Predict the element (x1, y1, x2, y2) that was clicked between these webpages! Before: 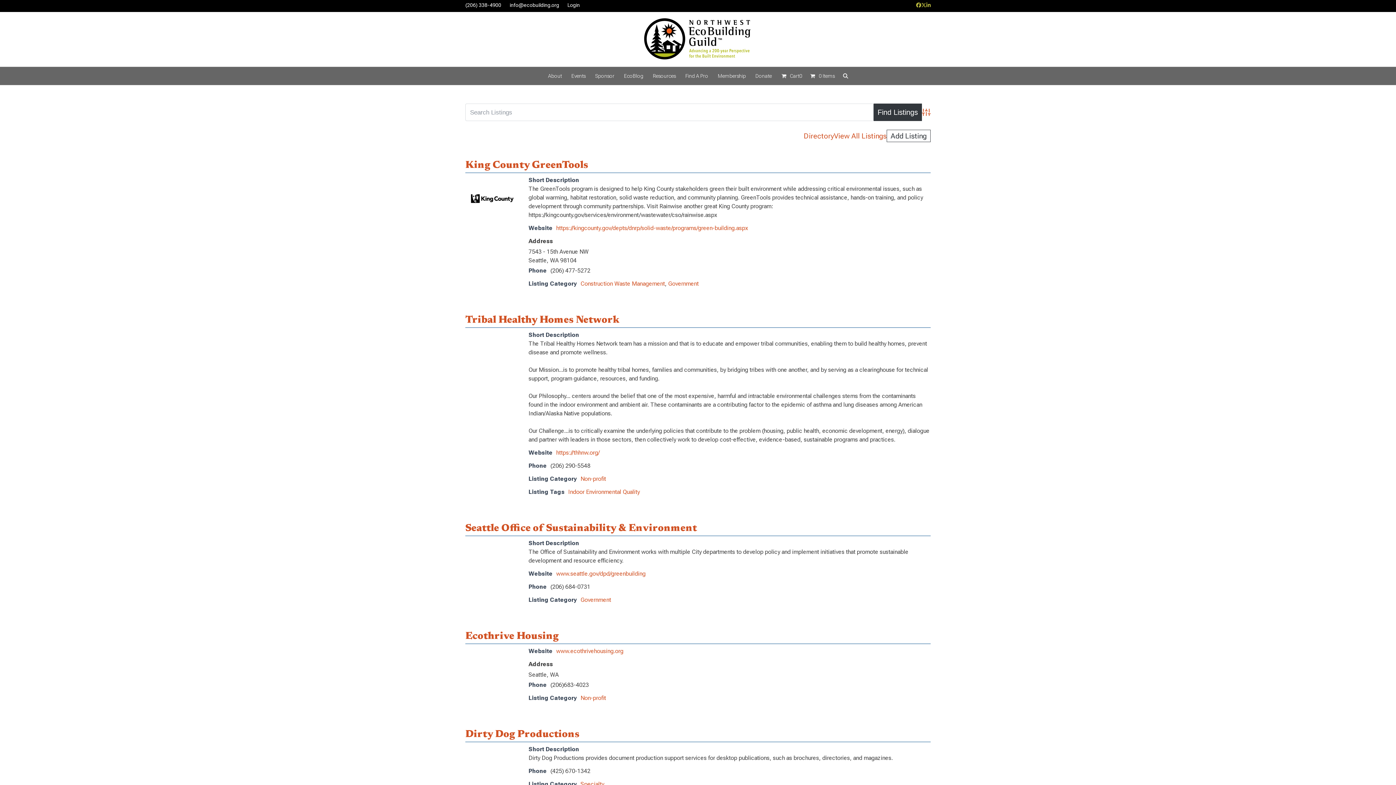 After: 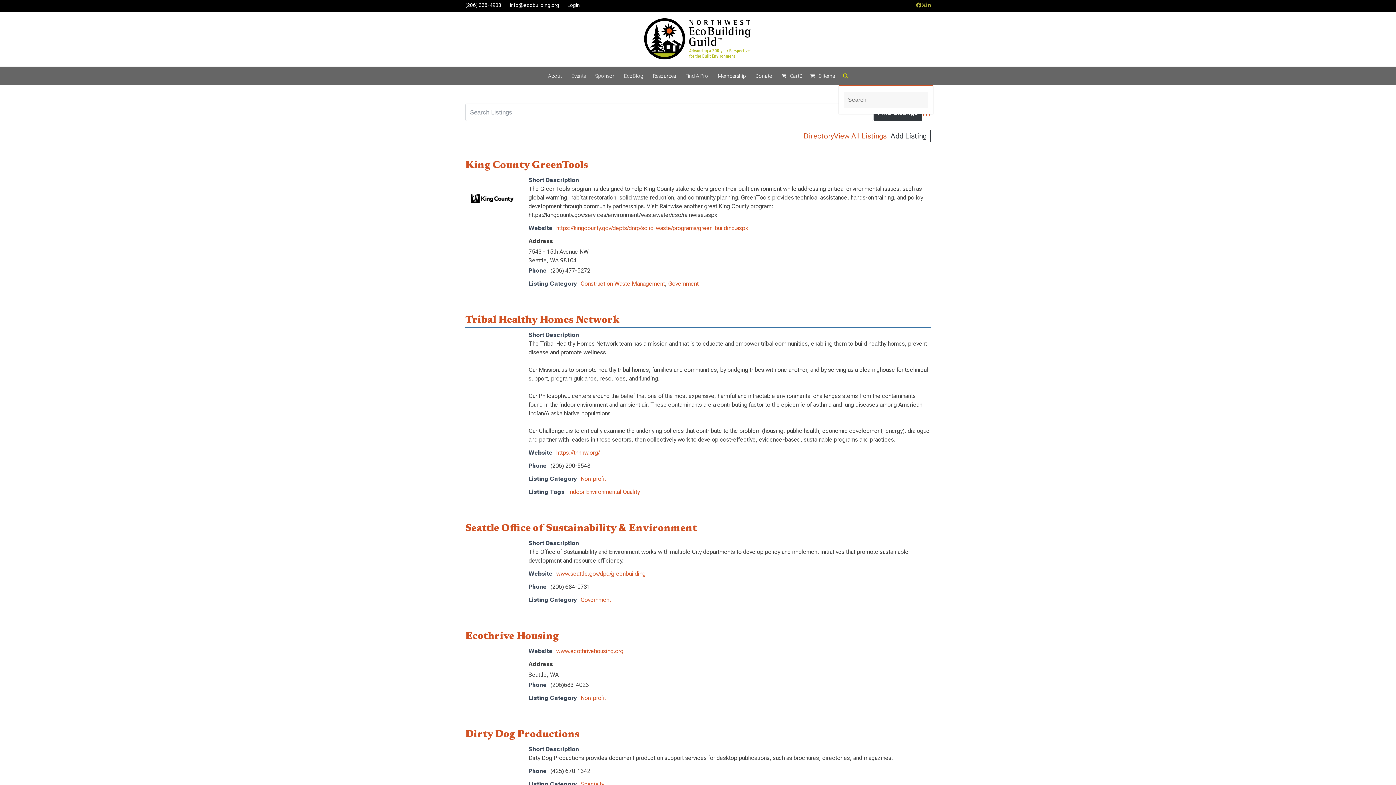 Action: bbox: (839, 66, 852, 85) label: Search